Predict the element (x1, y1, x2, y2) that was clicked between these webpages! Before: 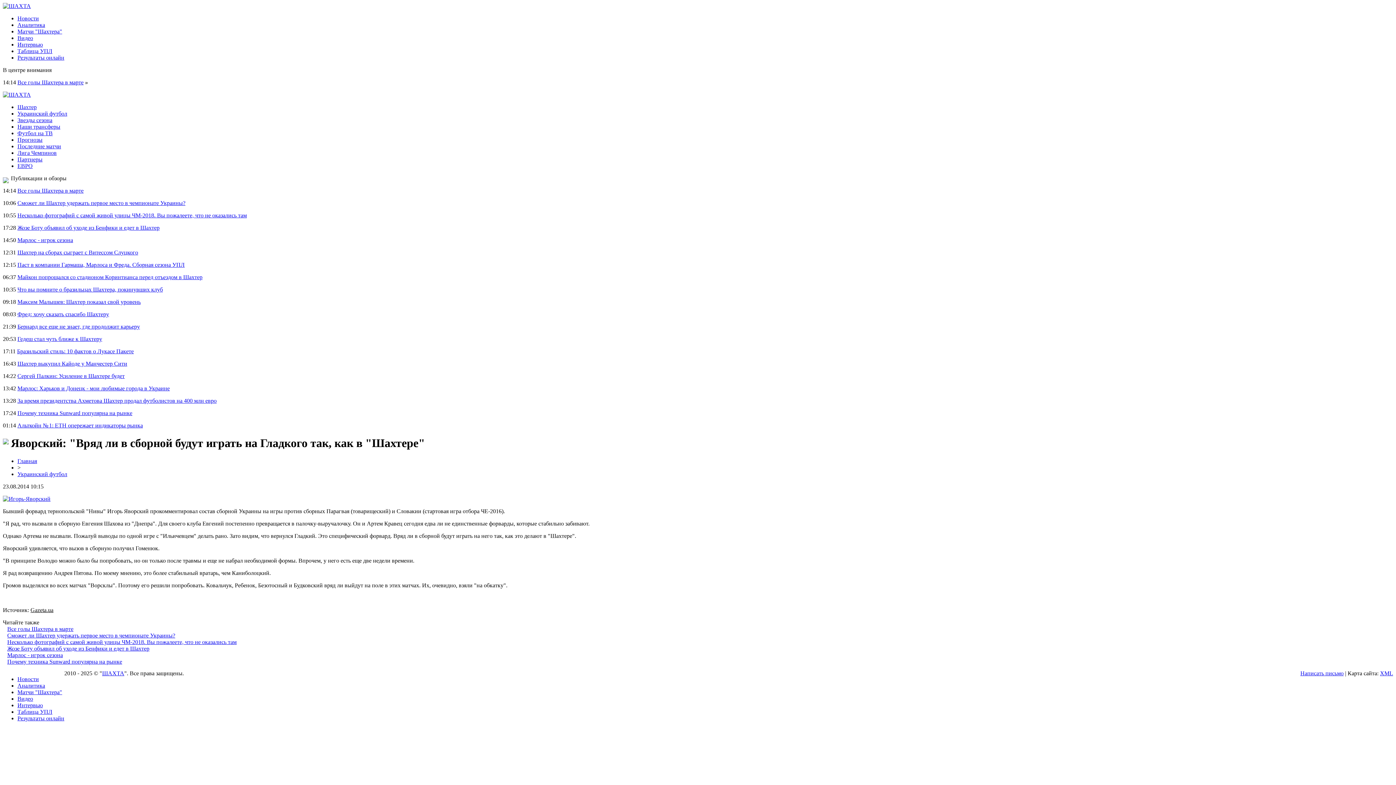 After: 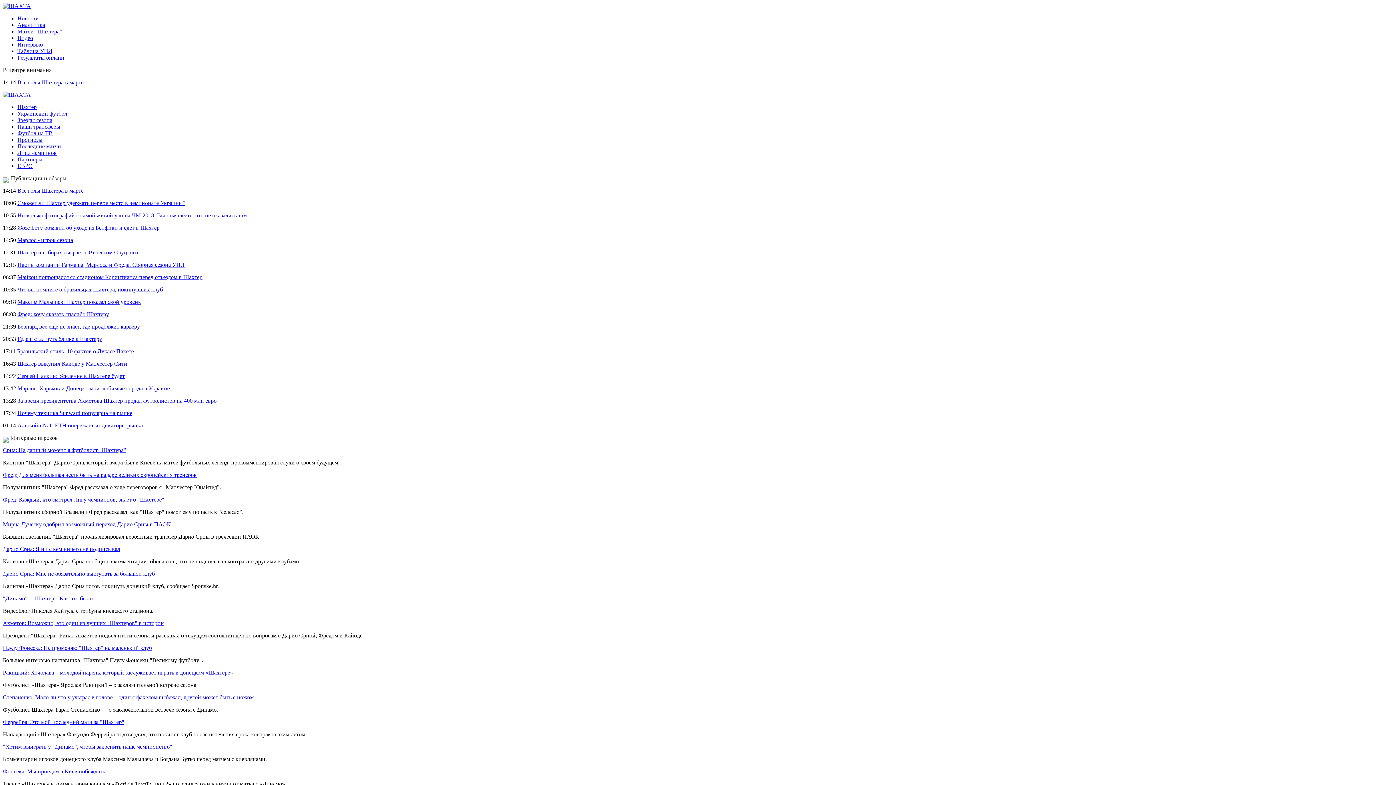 Action: bbox: (17, 702, 42, 708) label: Интервью